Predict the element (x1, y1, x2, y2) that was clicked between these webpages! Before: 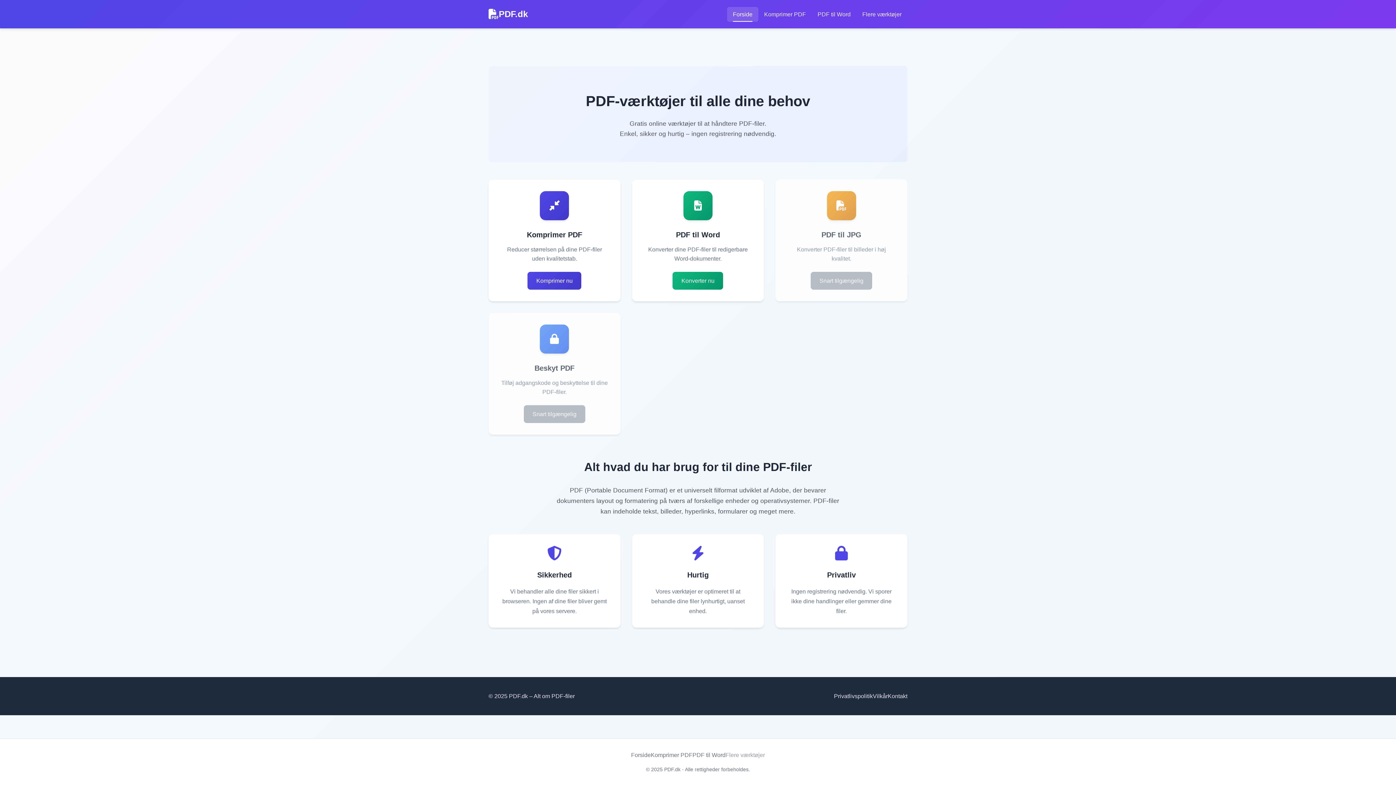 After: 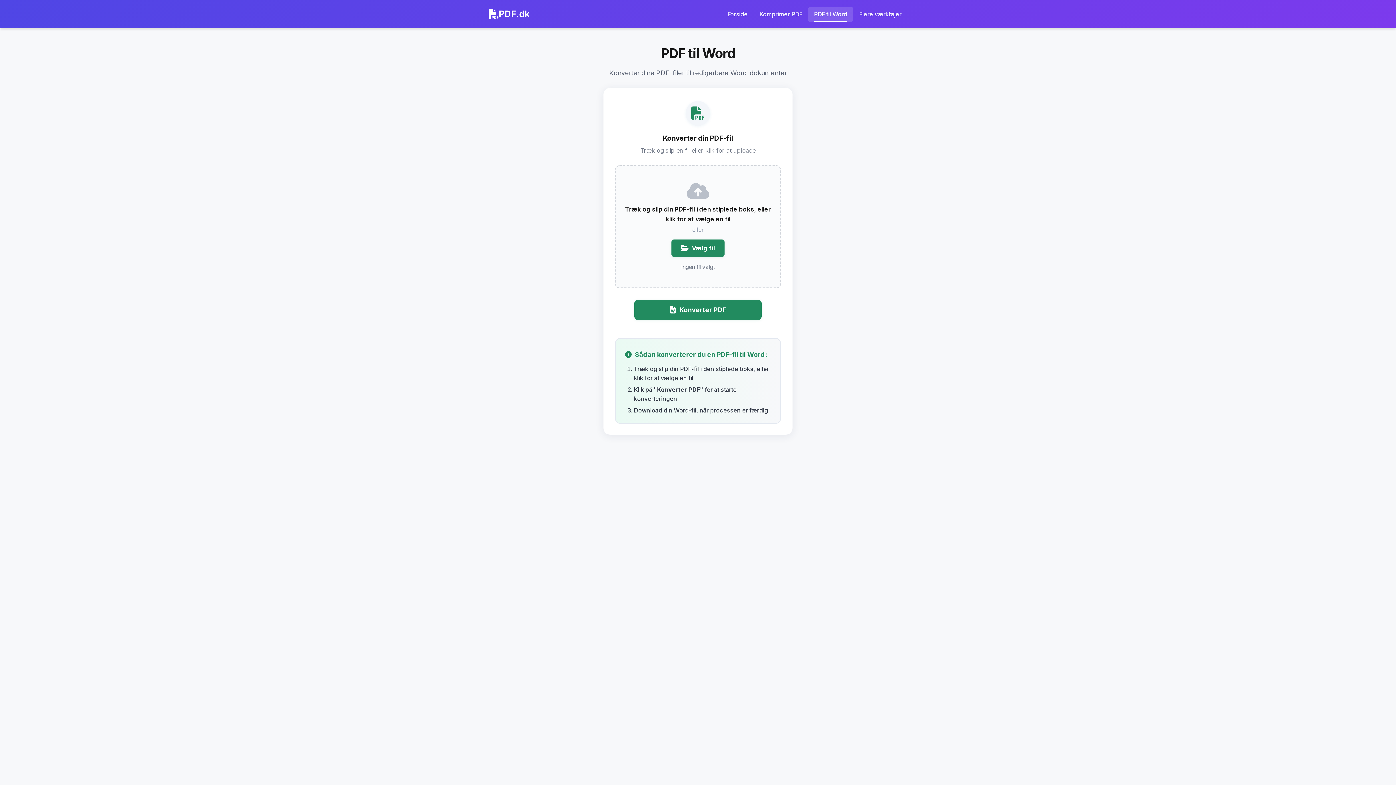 Action: bbox: (632, 179, 764, 301) label: PDF til Word

Konverter dine PDF-filer til redigerbare Word-dokumenter.

Konverter nu